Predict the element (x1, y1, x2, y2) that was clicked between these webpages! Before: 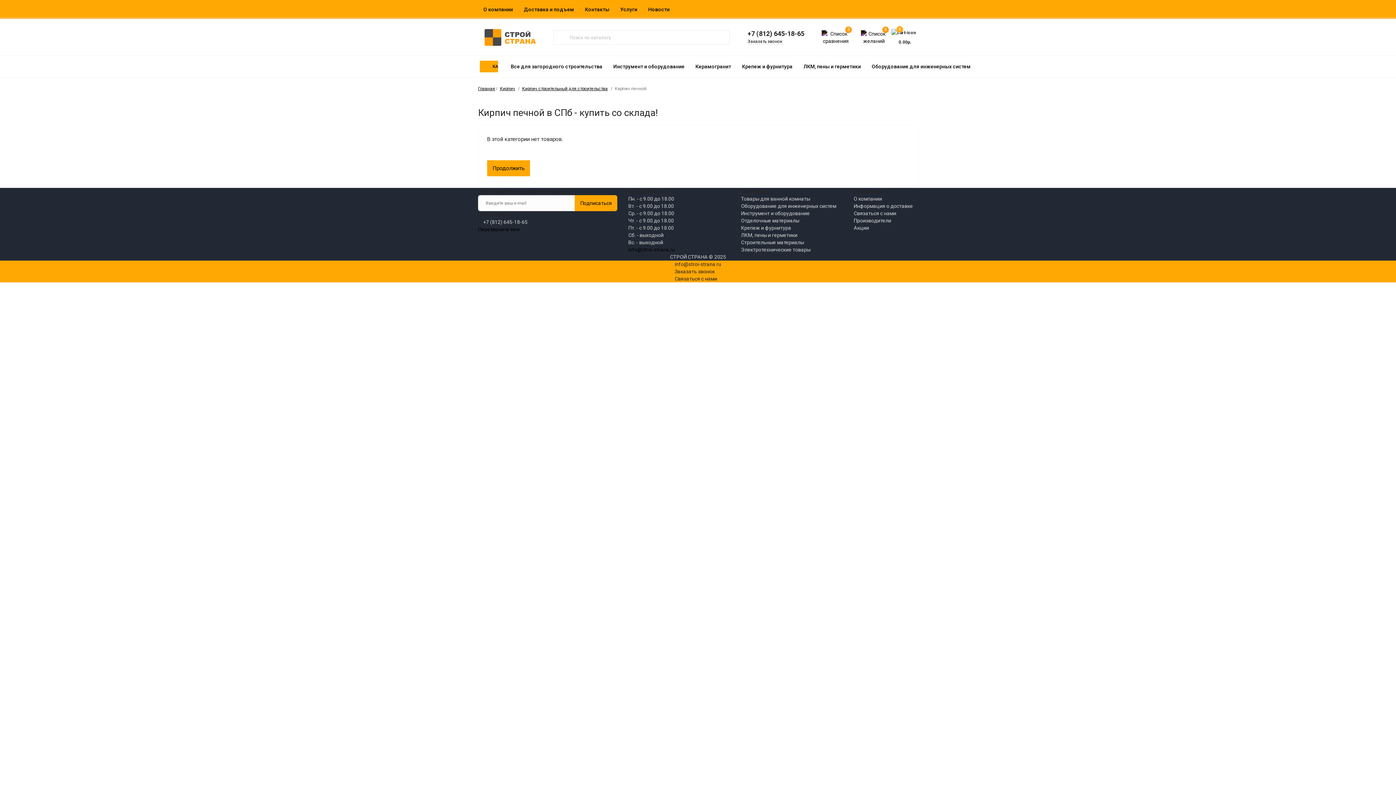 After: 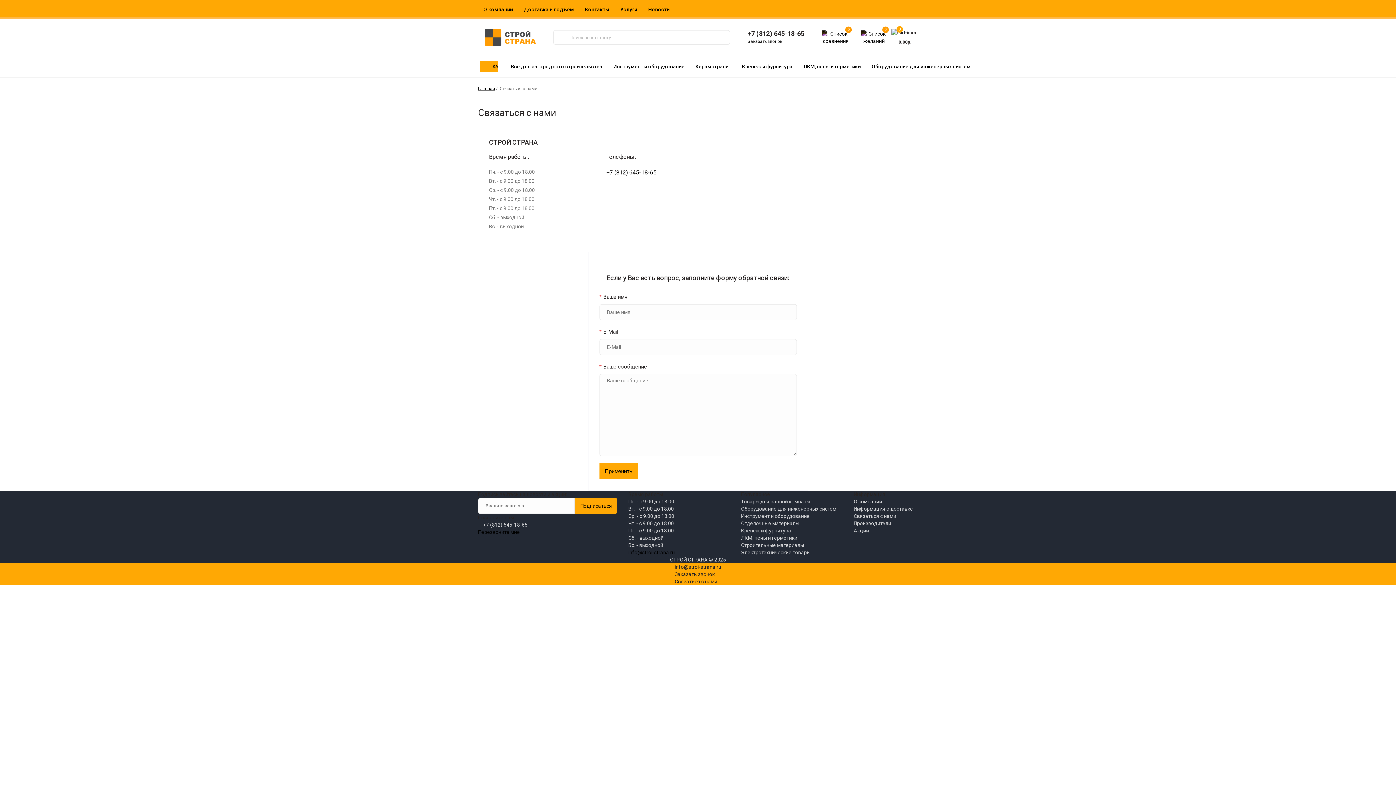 Action: label: Связаться с нами bbox: (853, 210, 896, 216)